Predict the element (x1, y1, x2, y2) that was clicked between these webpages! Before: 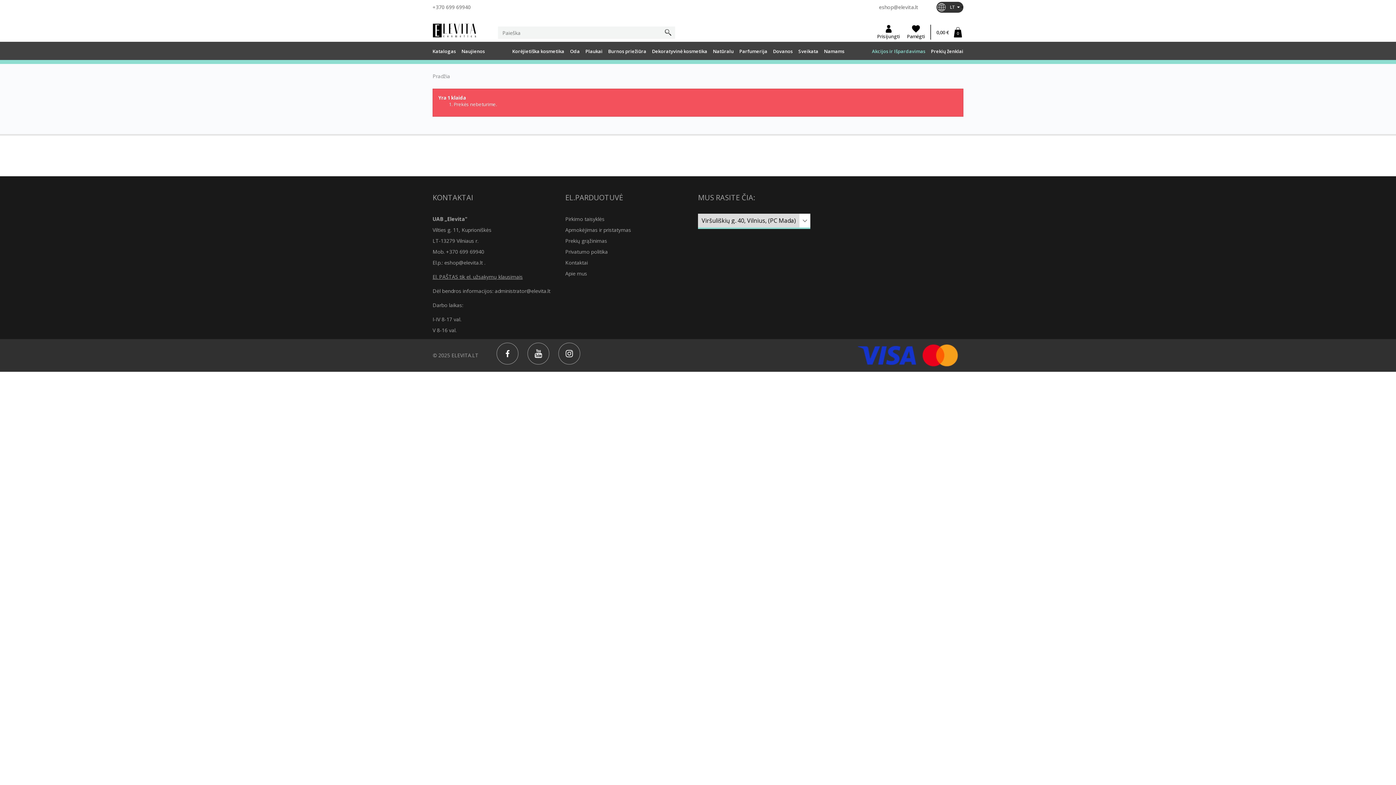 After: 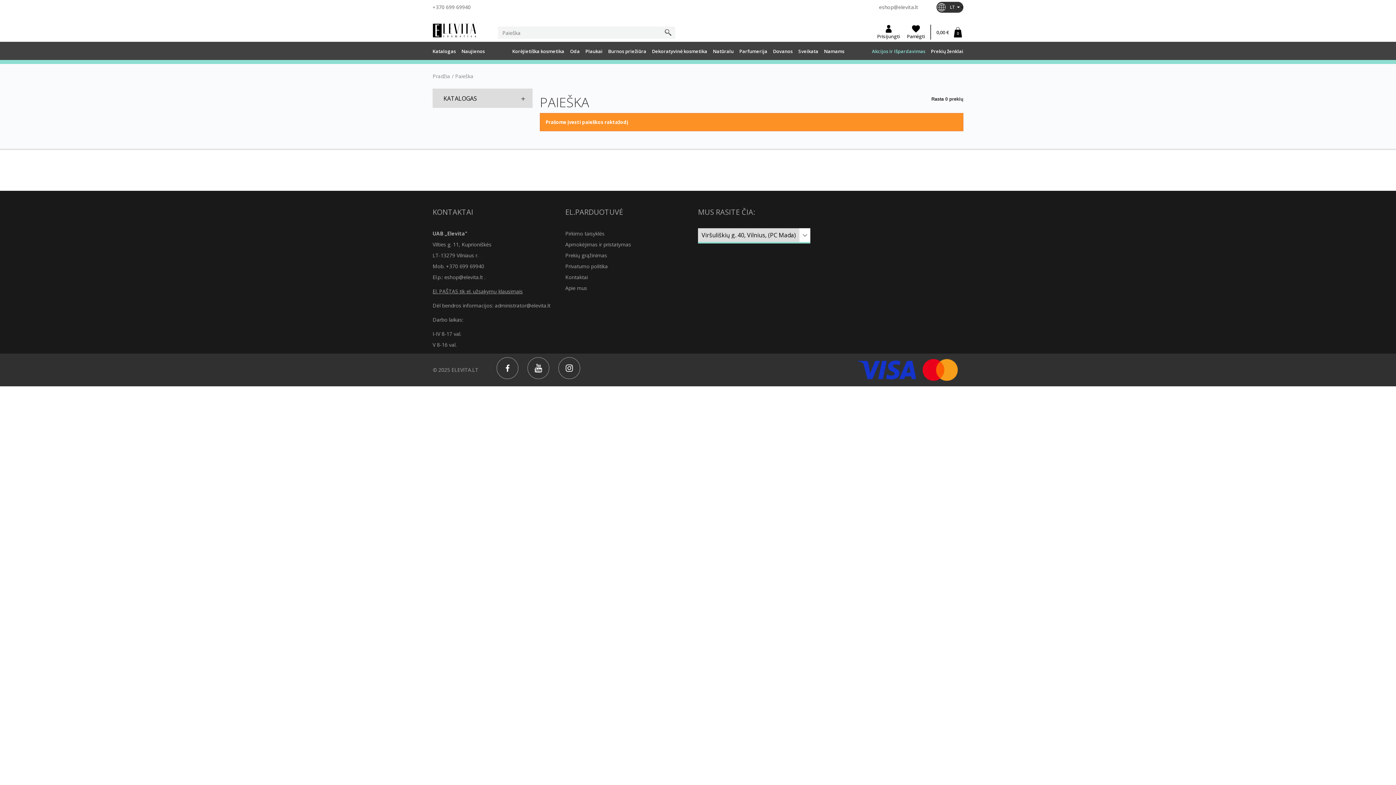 Action: bbox: (660, 27, 675, 37)